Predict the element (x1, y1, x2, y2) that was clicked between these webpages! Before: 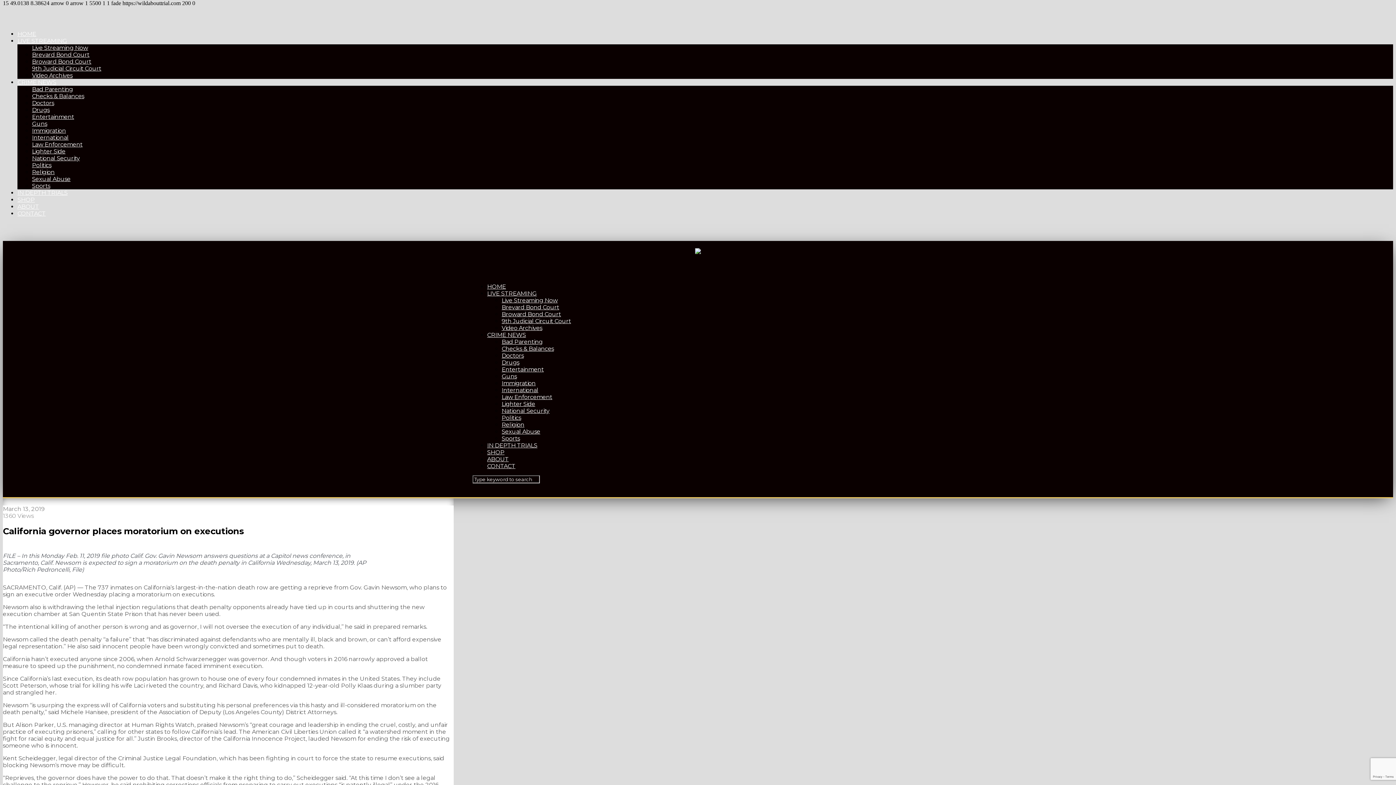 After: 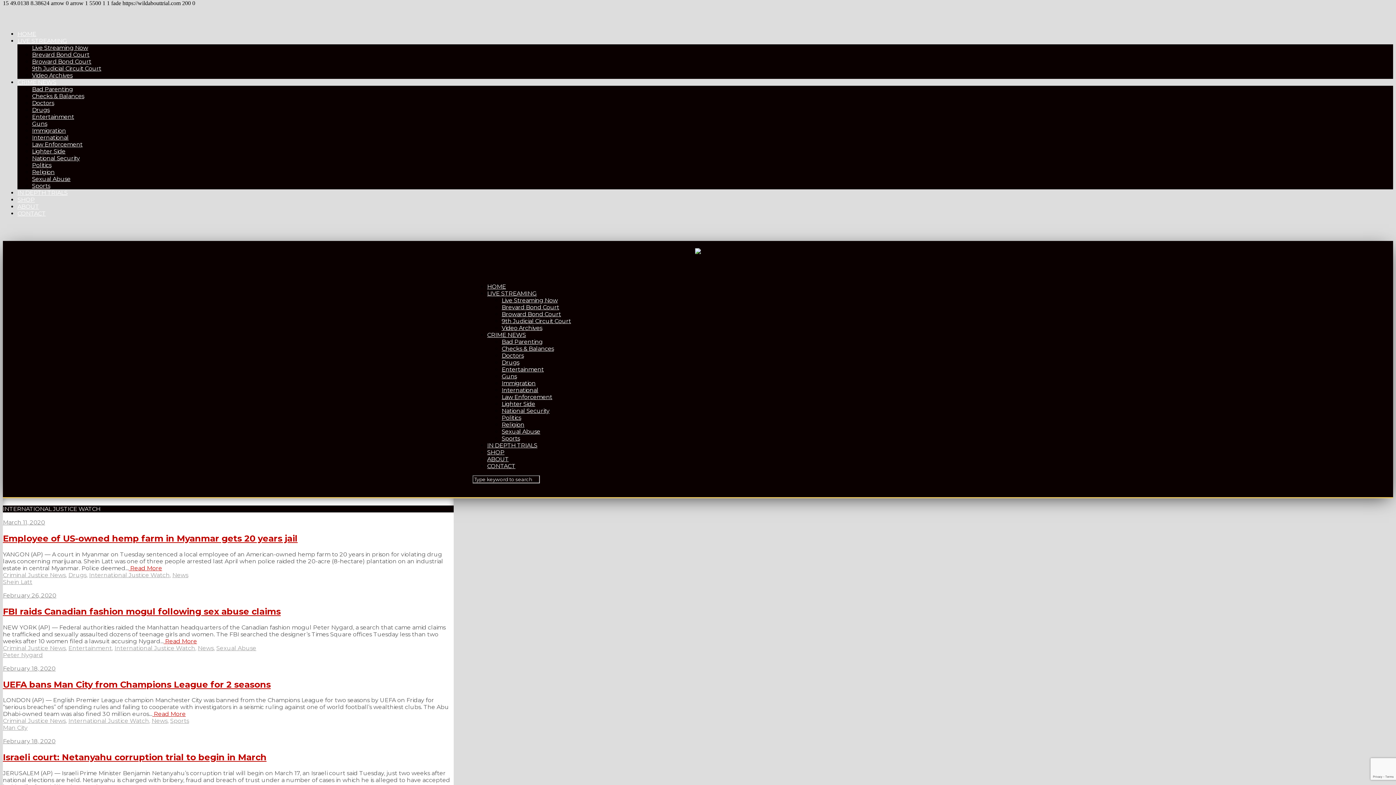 Action: label: International bbox: (32, 134, 68, 141)